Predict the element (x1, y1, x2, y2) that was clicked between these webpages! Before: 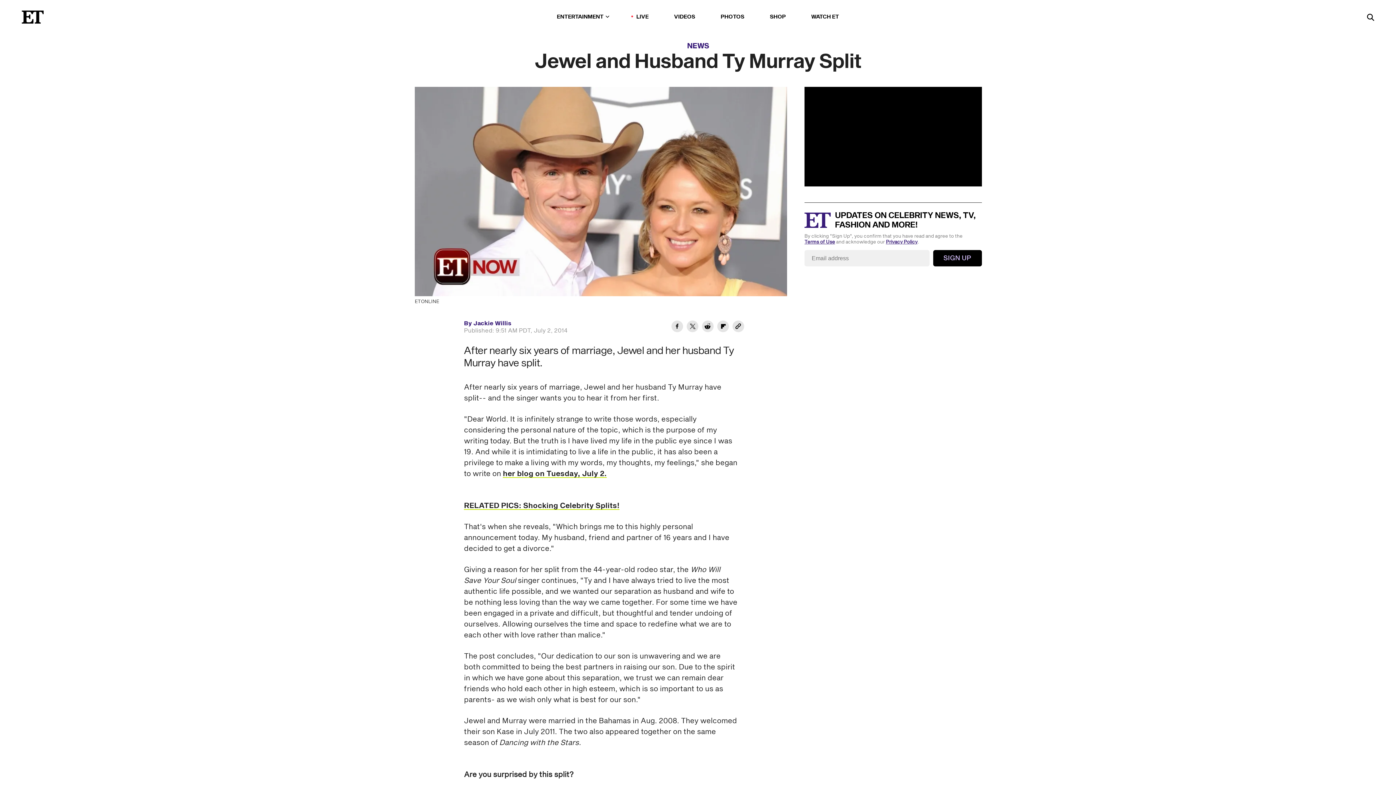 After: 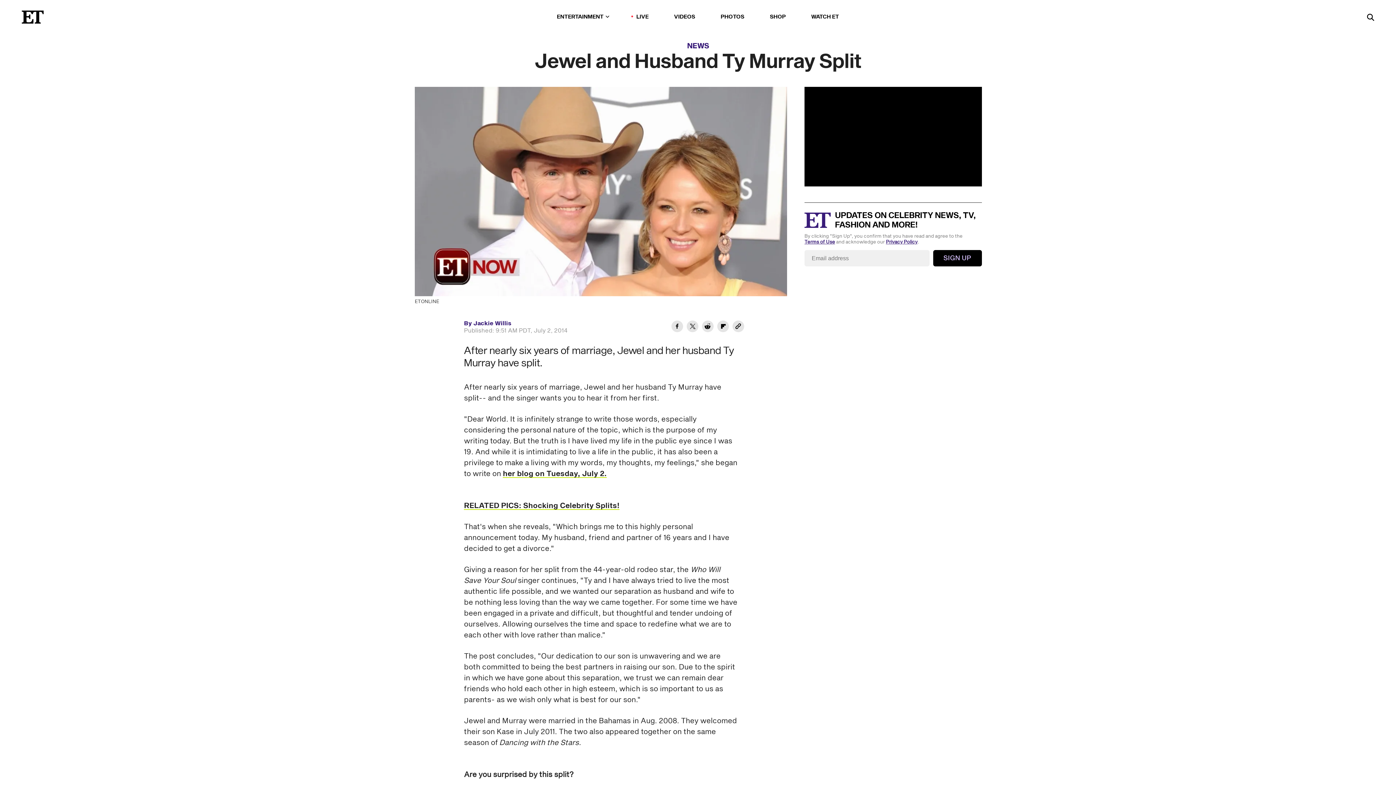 Action: label: her blog on Tuesday, July 2.
 bbox: (503, 468, 607, 479)